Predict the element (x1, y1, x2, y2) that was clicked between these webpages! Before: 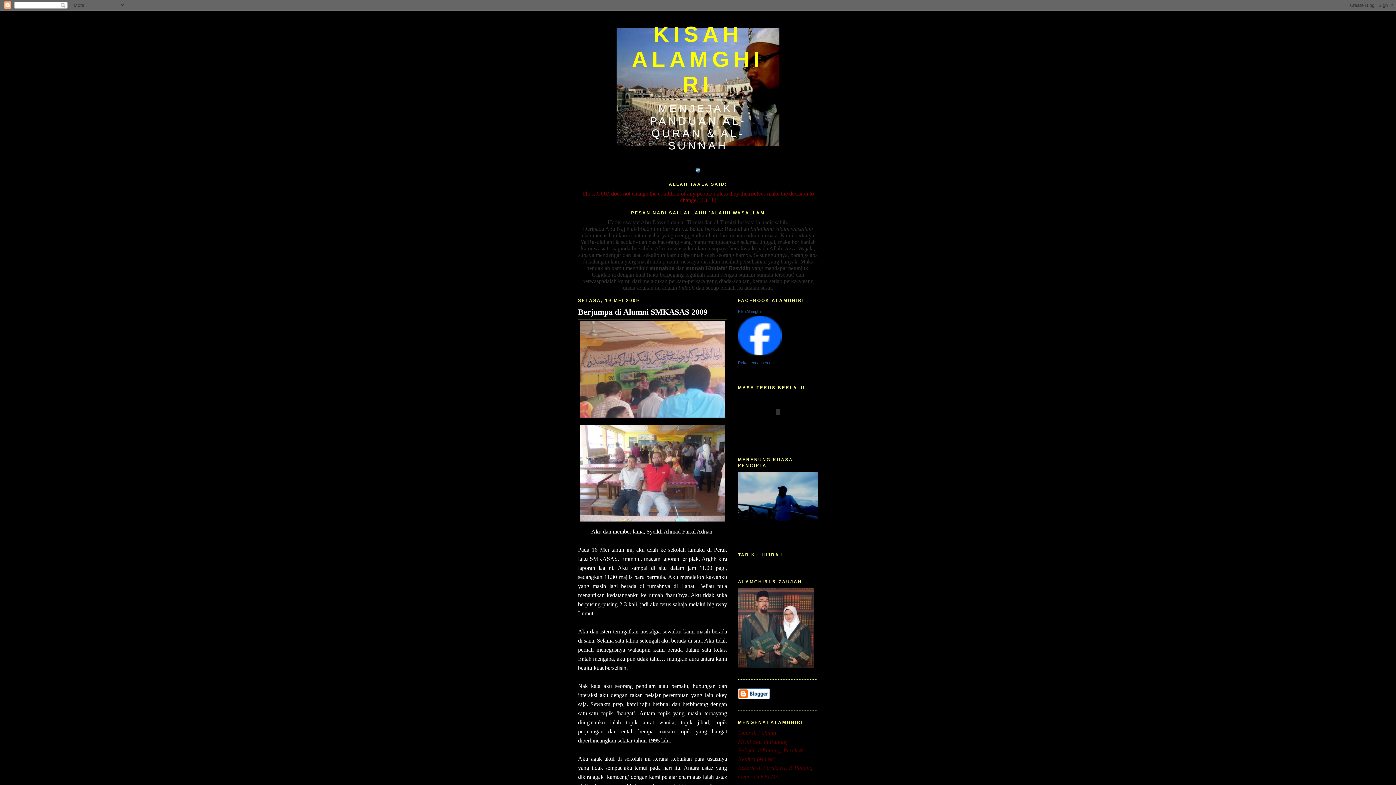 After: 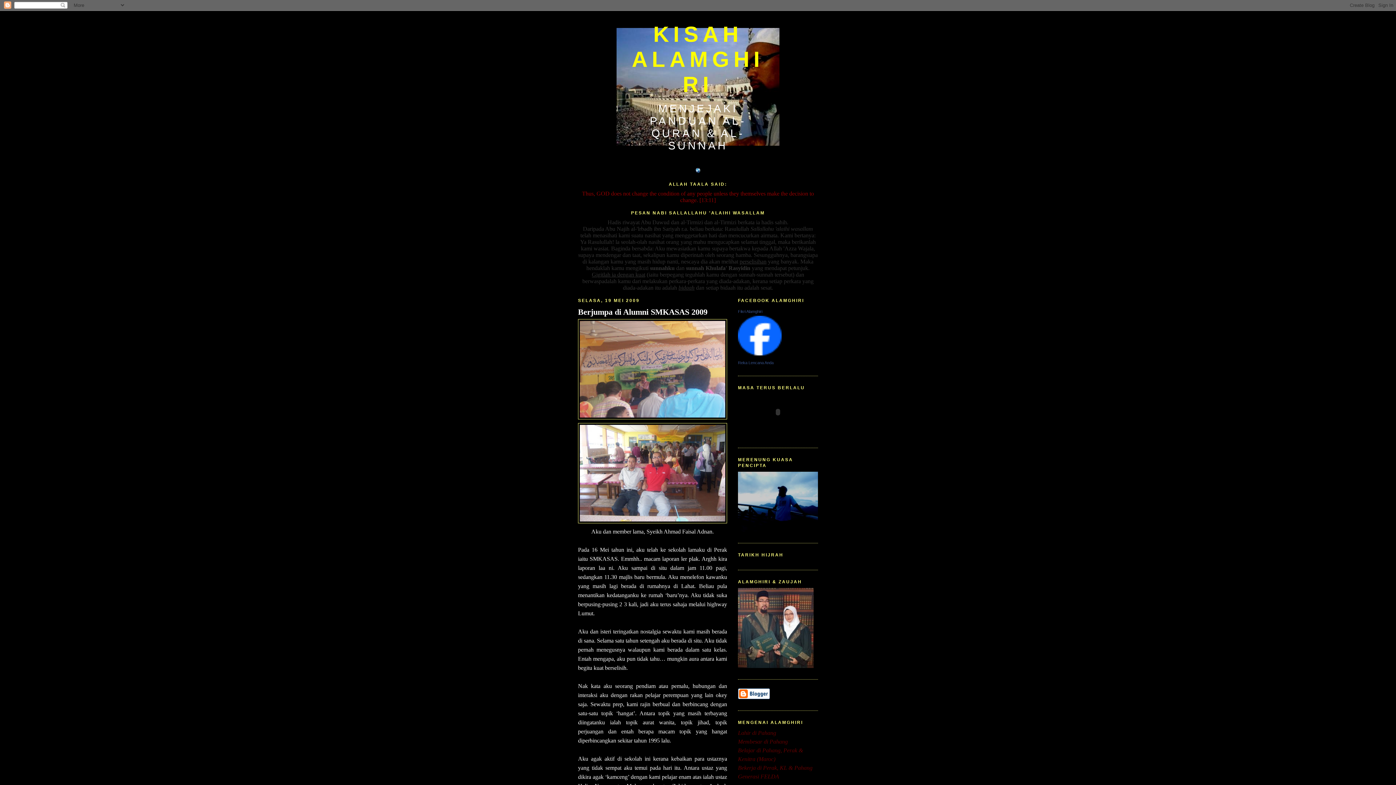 Action: label: Berjumpa di Alumni SMKASAS 2009 bbox: (578, 306, 727, 317)